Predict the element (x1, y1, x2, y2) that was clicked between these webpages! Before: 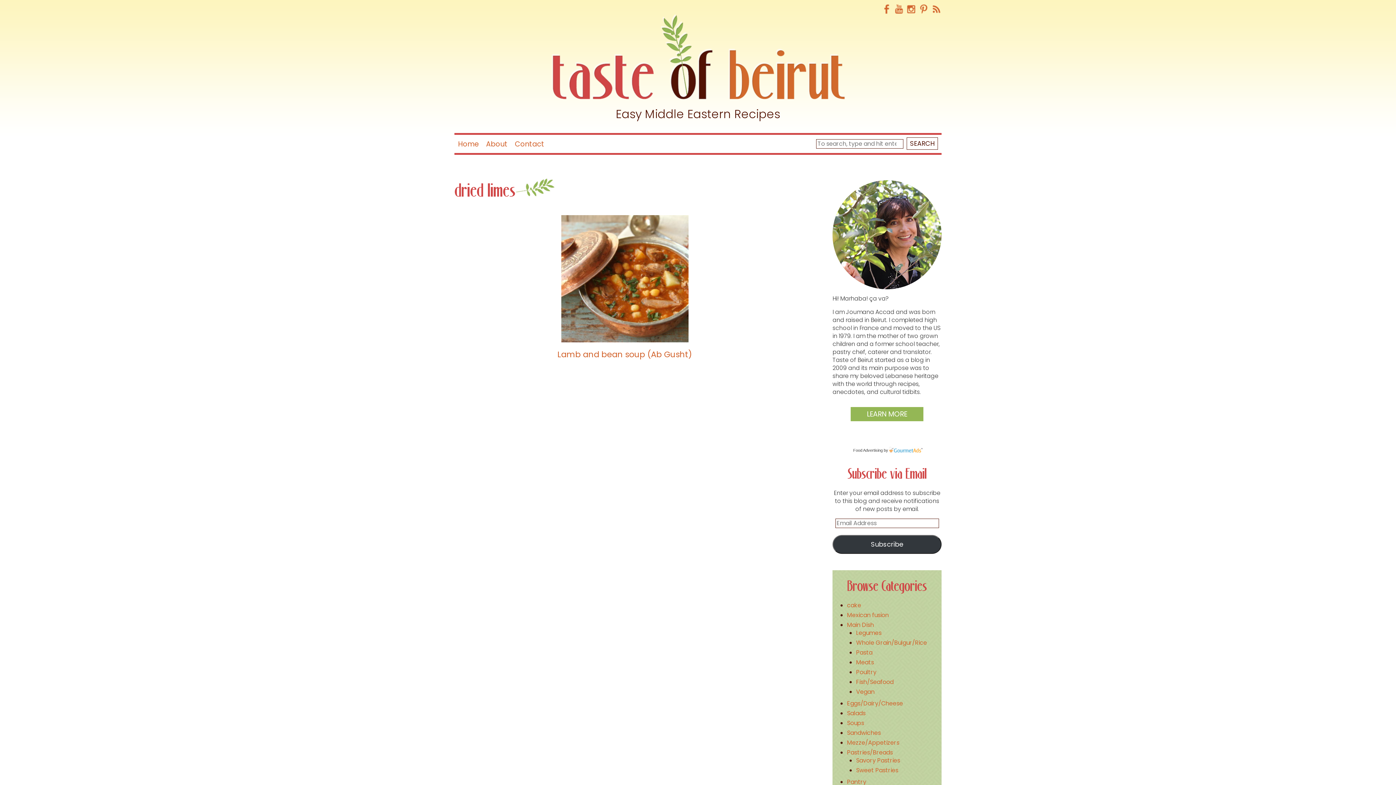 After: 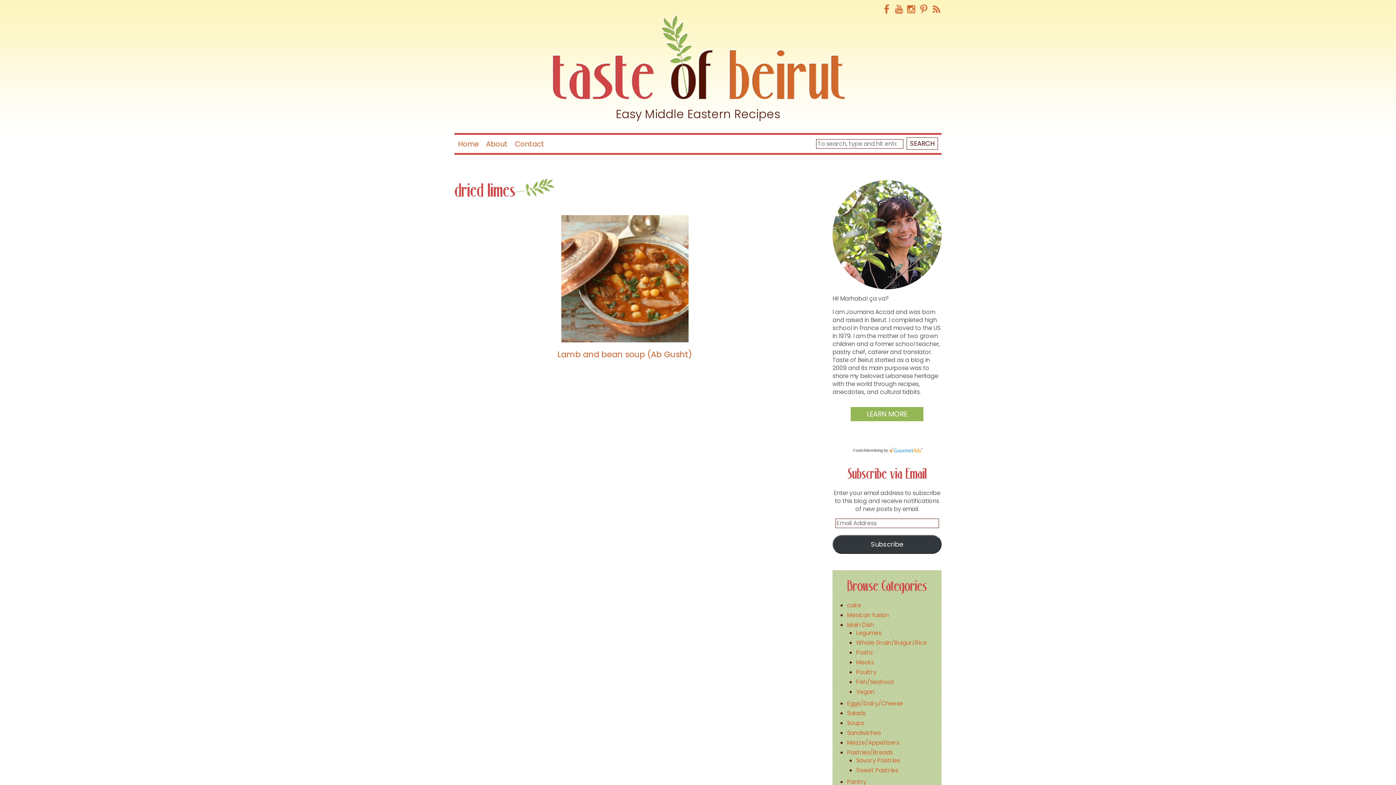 Action: bbox: (853, 448, 882, 452) label: Food Advertising